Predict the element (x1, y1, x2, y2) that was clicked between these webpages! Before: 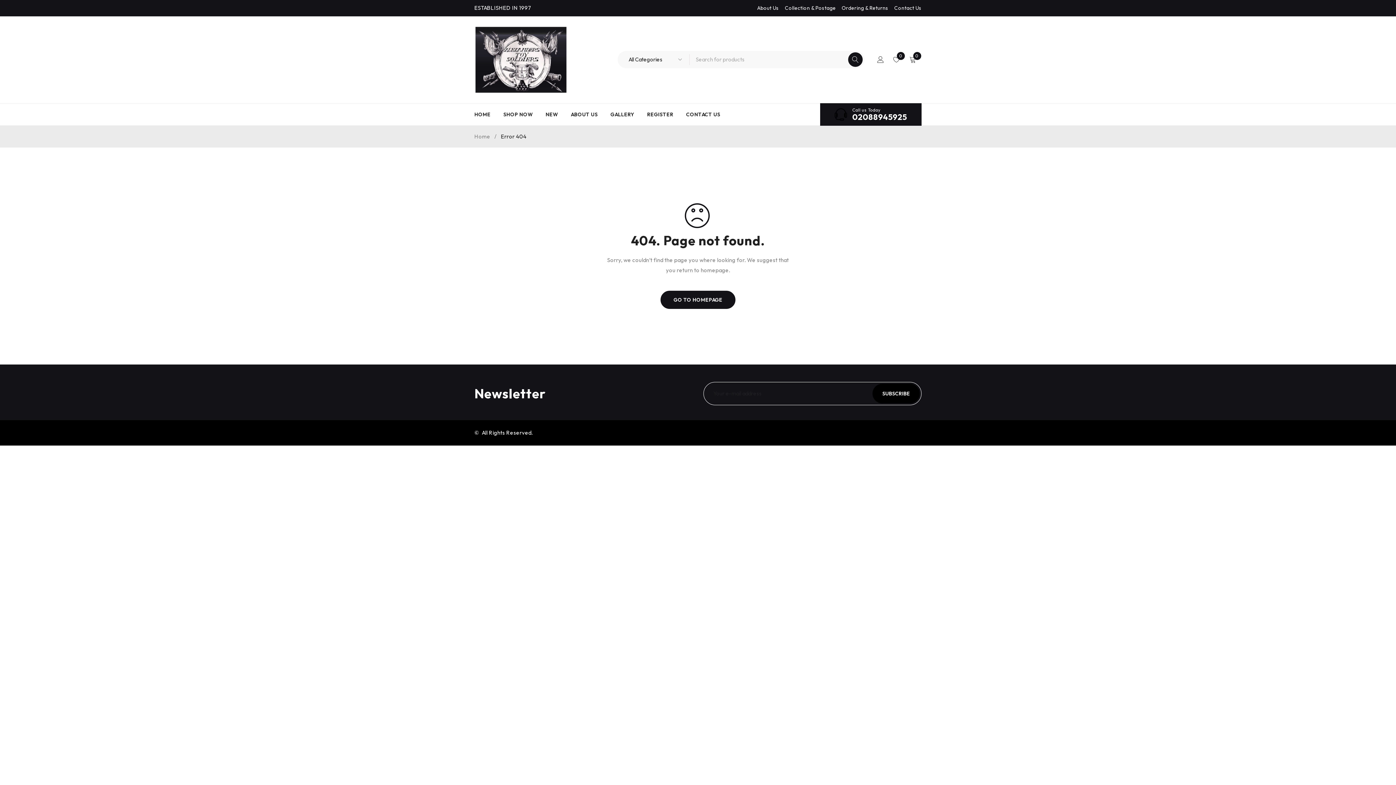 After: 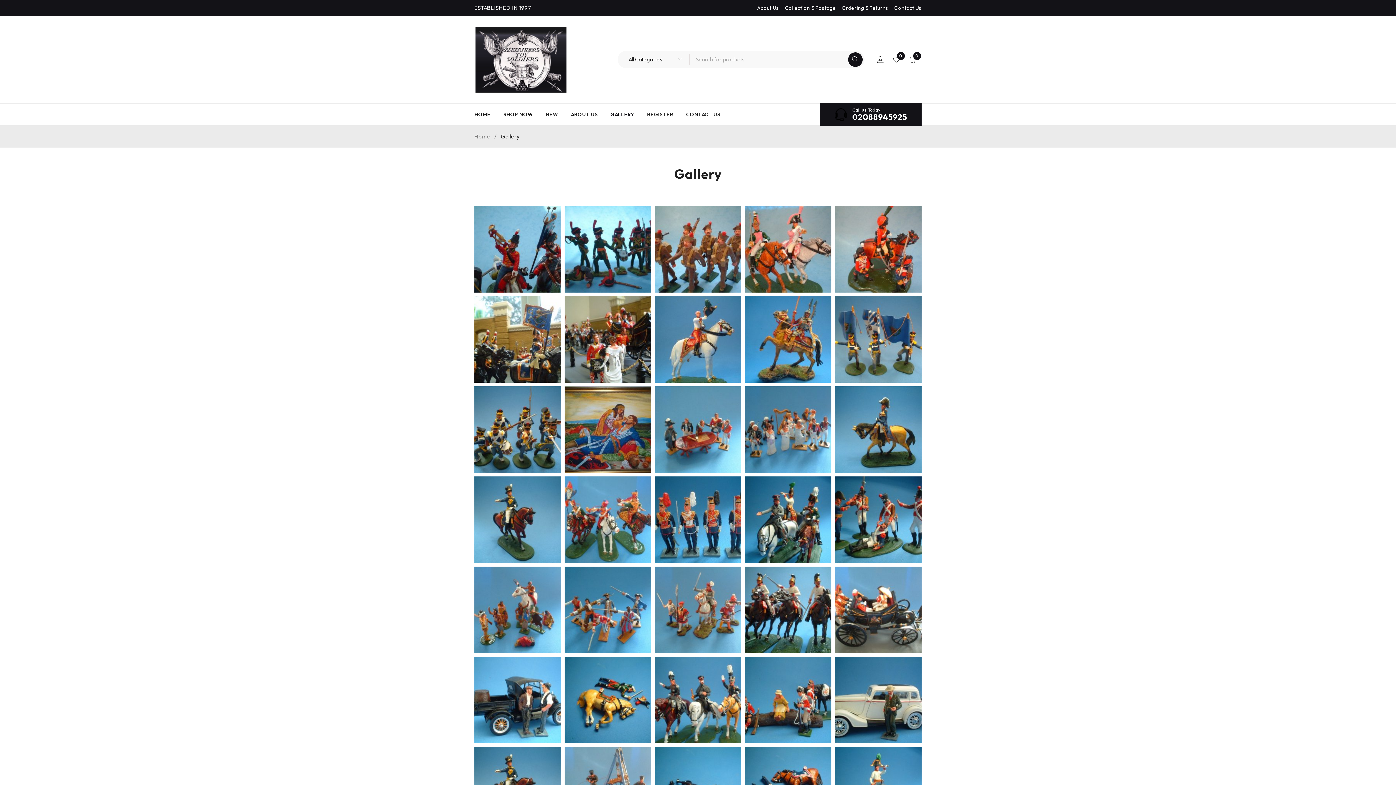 Action: label: GALLERY bbox: (610, 108, 634, 119)